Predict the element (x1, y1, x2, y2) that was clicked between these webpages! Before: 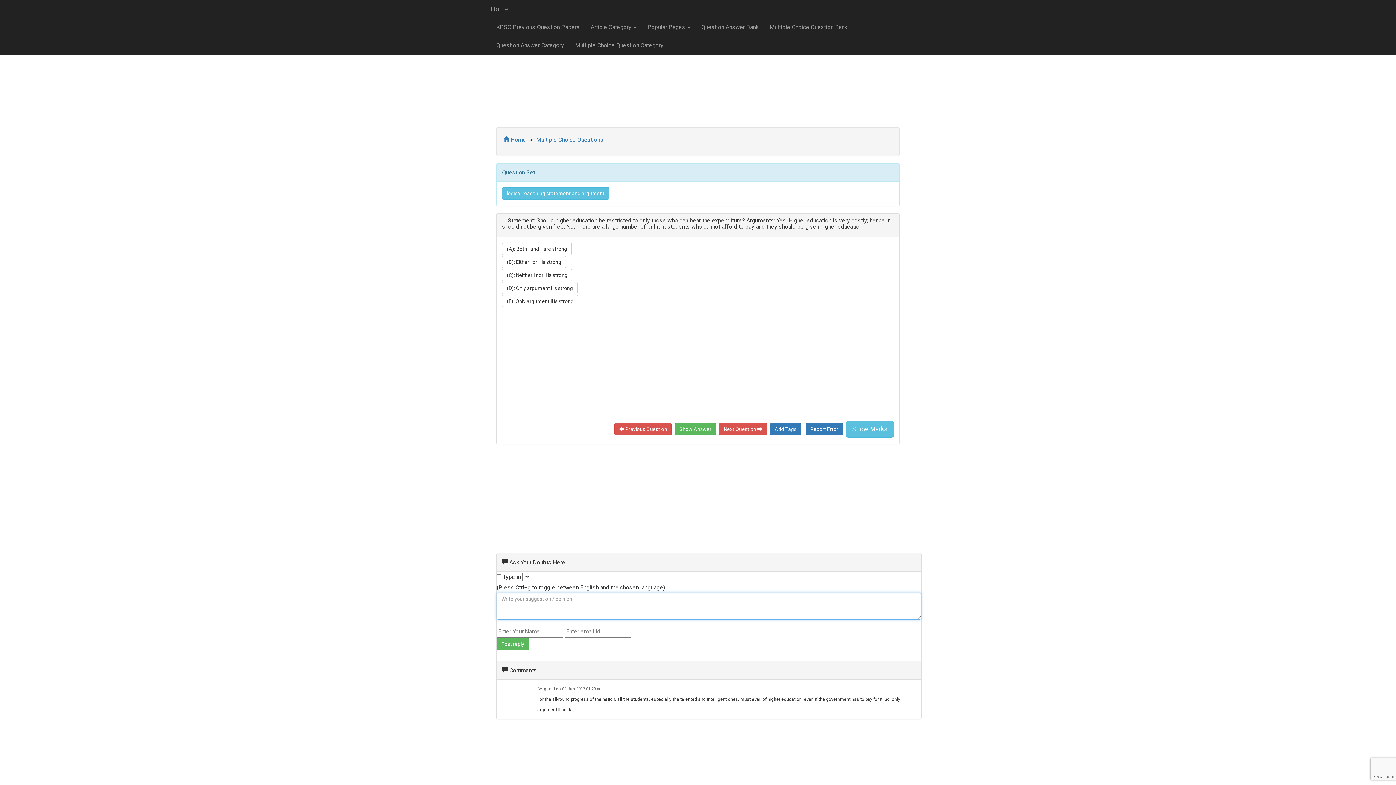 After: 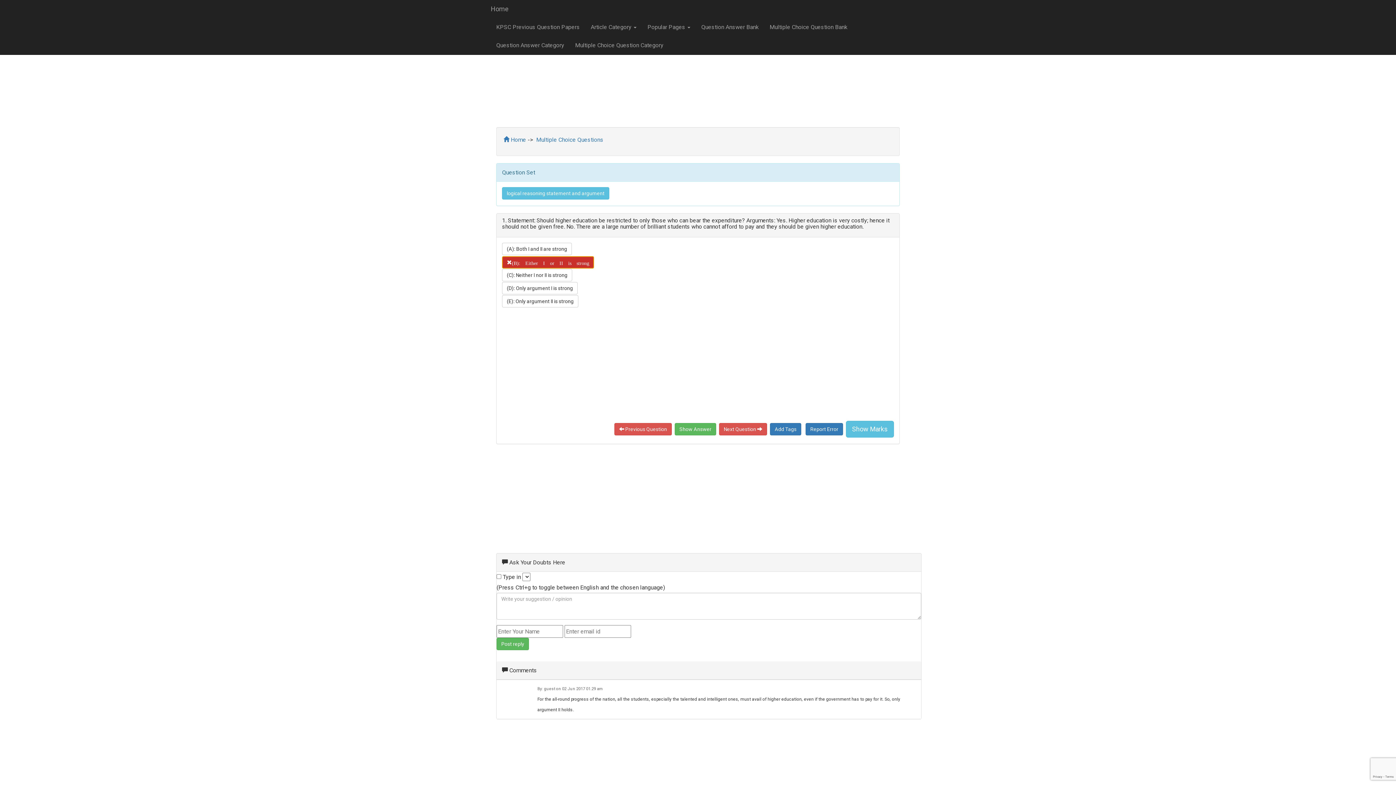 Action: bbox: (502, 256, 566, 268) label: (B): Either I or II is strong